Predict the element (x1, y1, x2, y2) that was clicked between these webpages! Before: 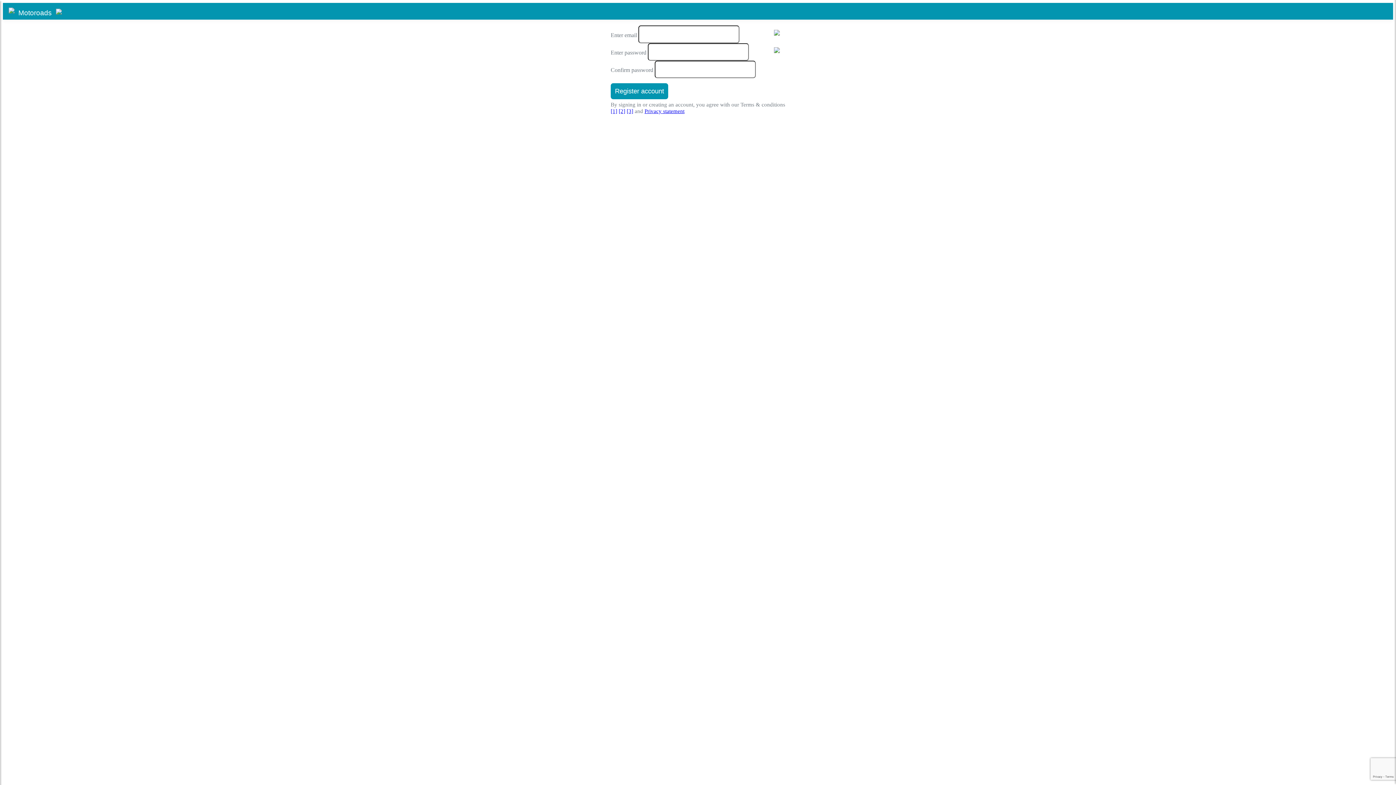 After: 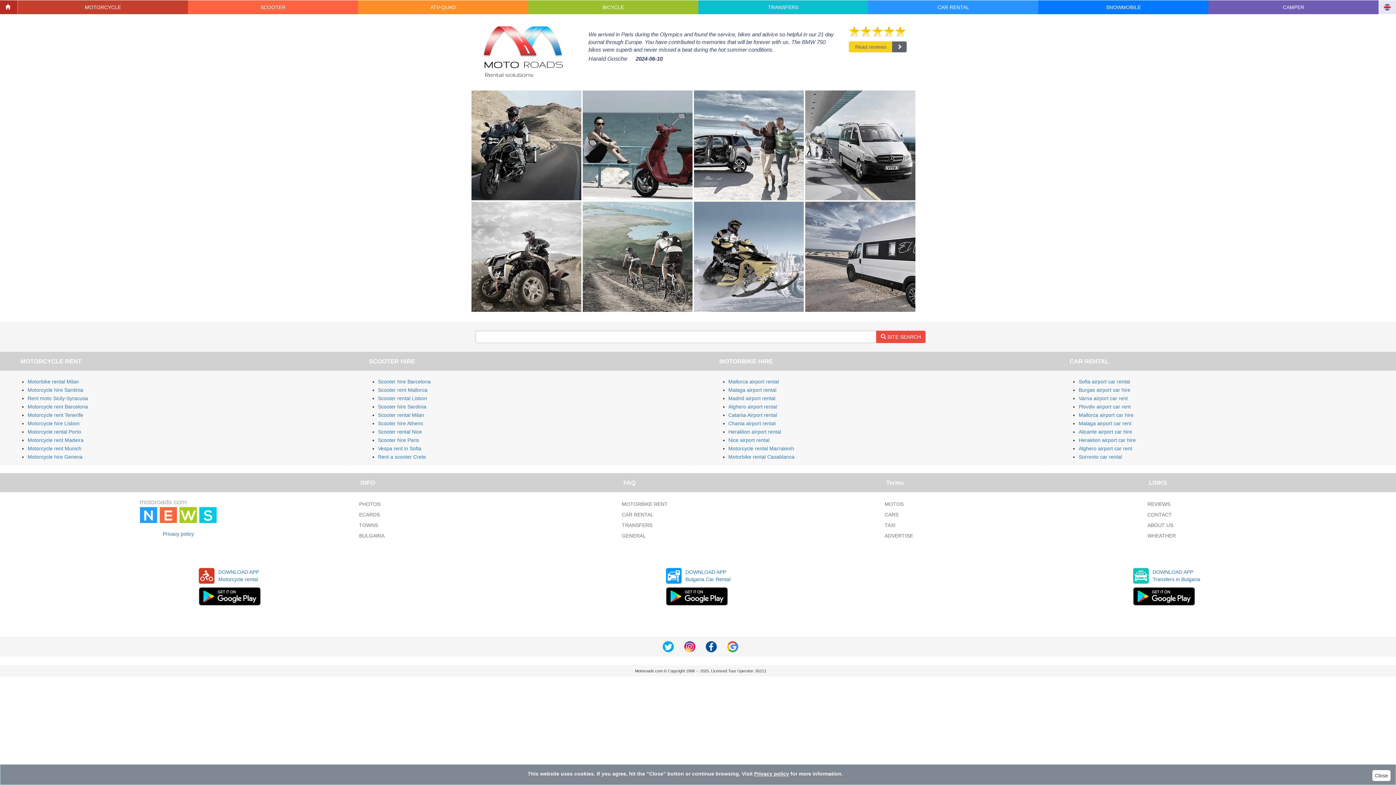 Action: bbox: (18, 7, 53, 14) label: Motoroads 